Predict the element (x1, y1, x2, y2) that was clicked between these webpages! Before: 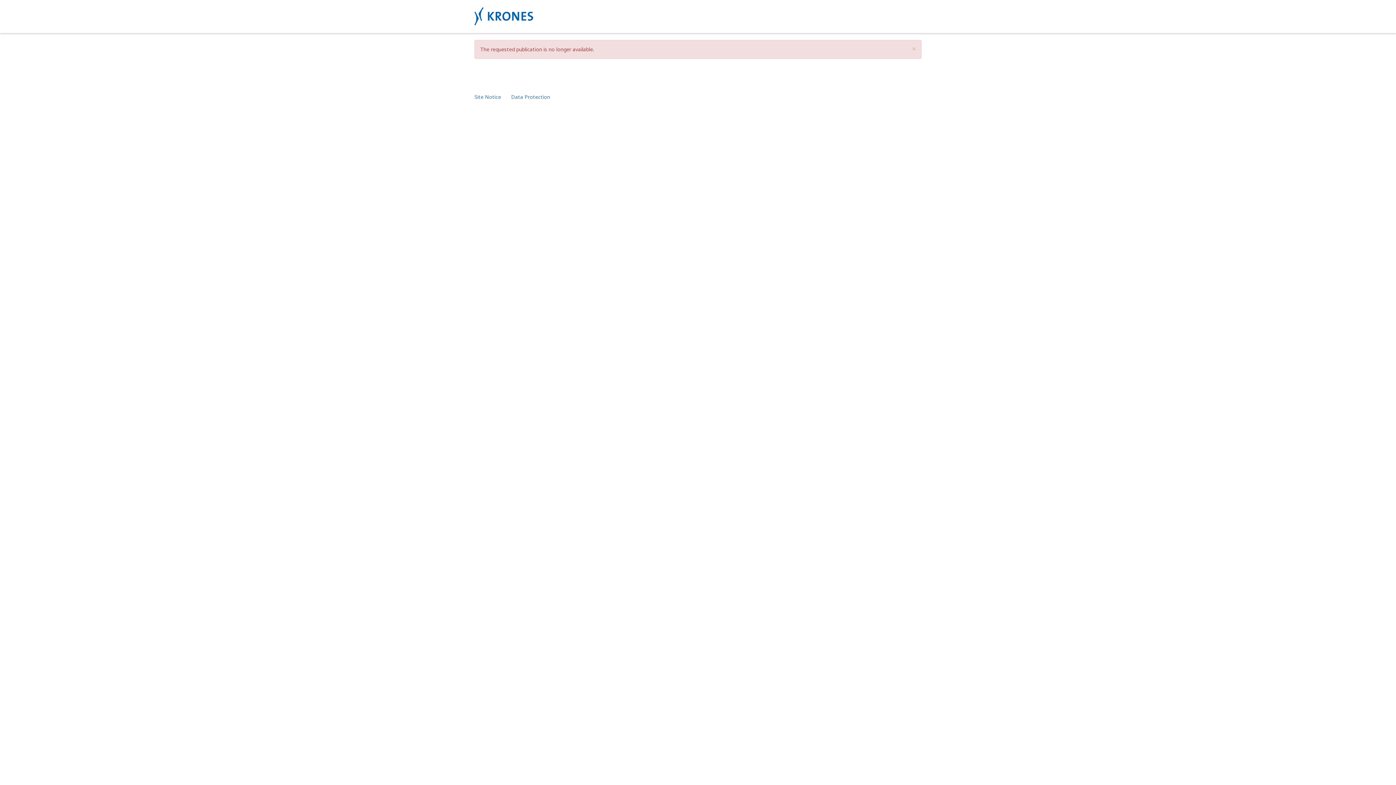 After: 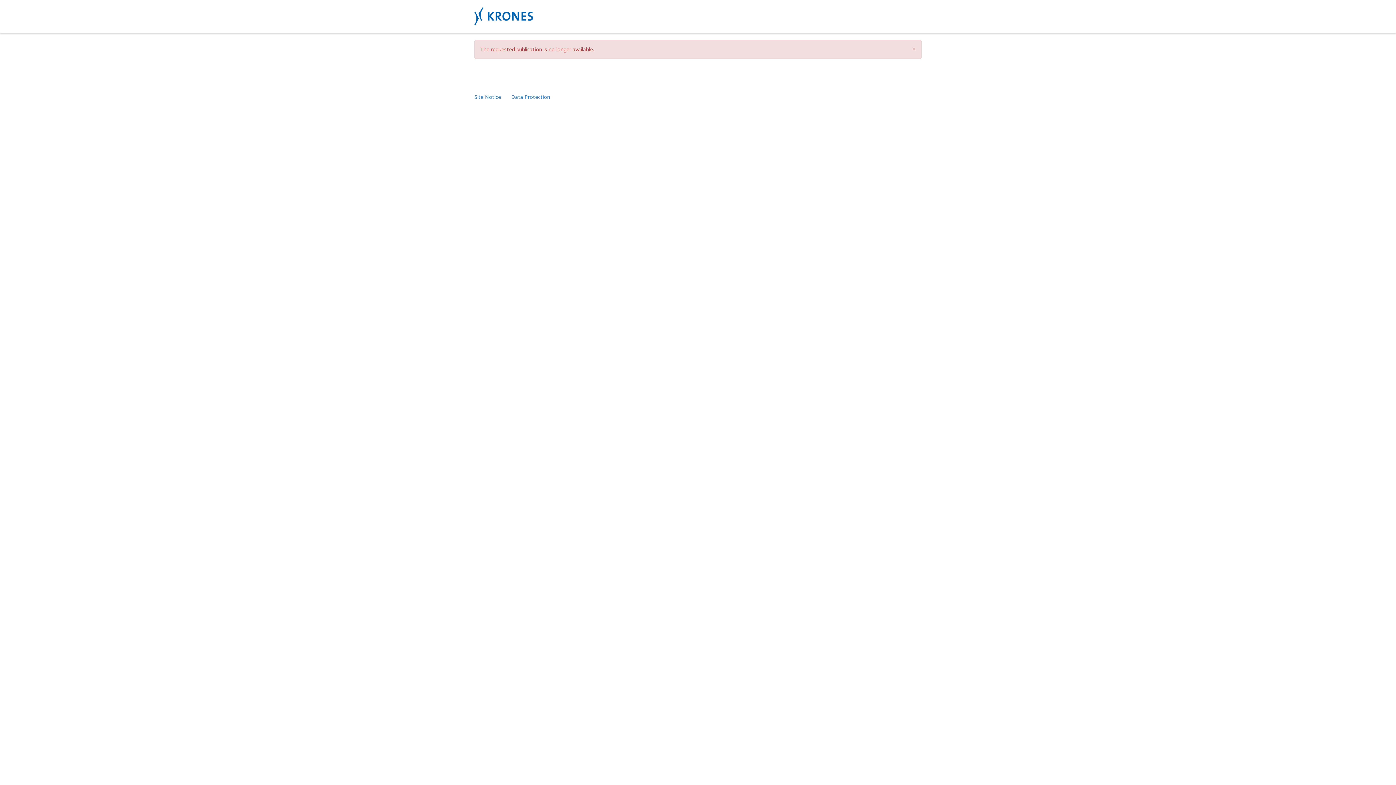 Action: bbox: (469, 0, 541, 32)